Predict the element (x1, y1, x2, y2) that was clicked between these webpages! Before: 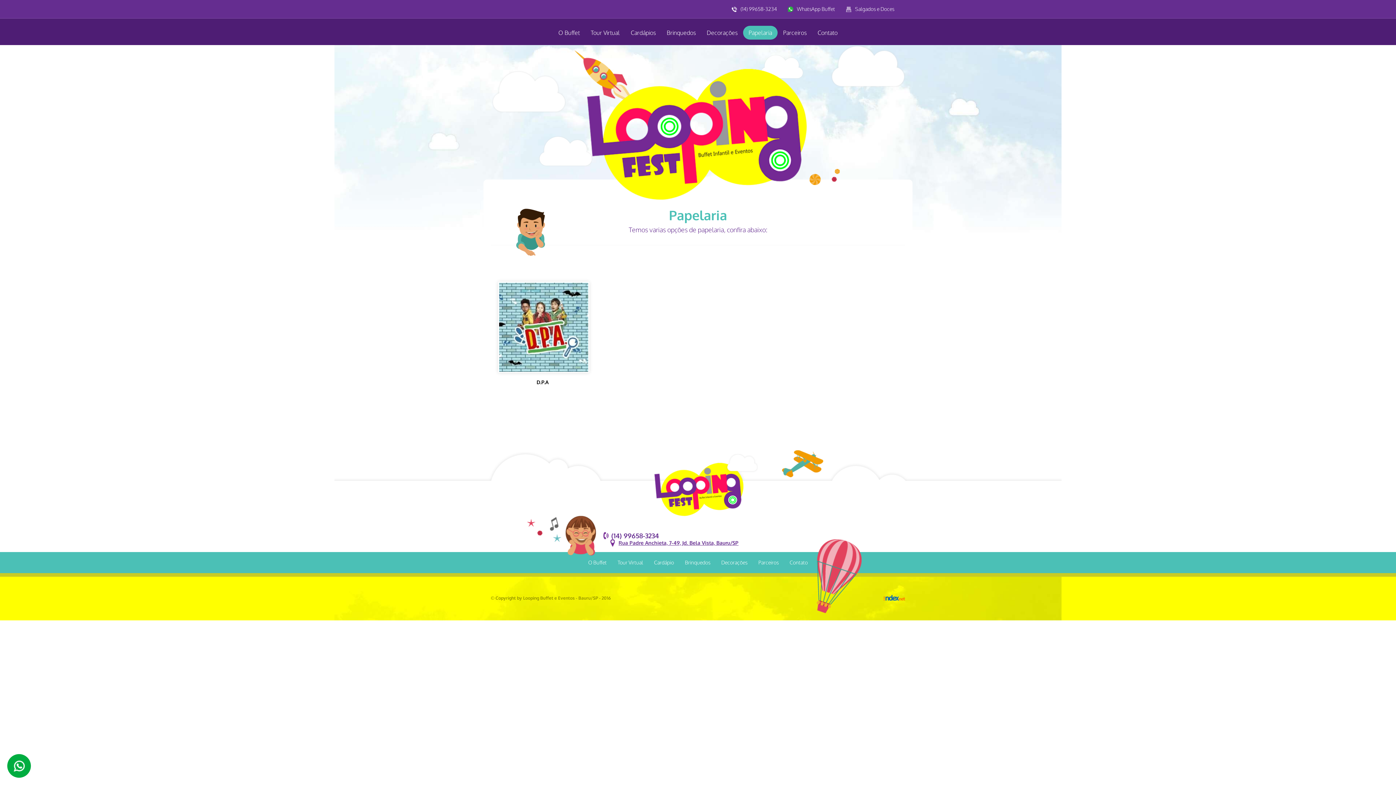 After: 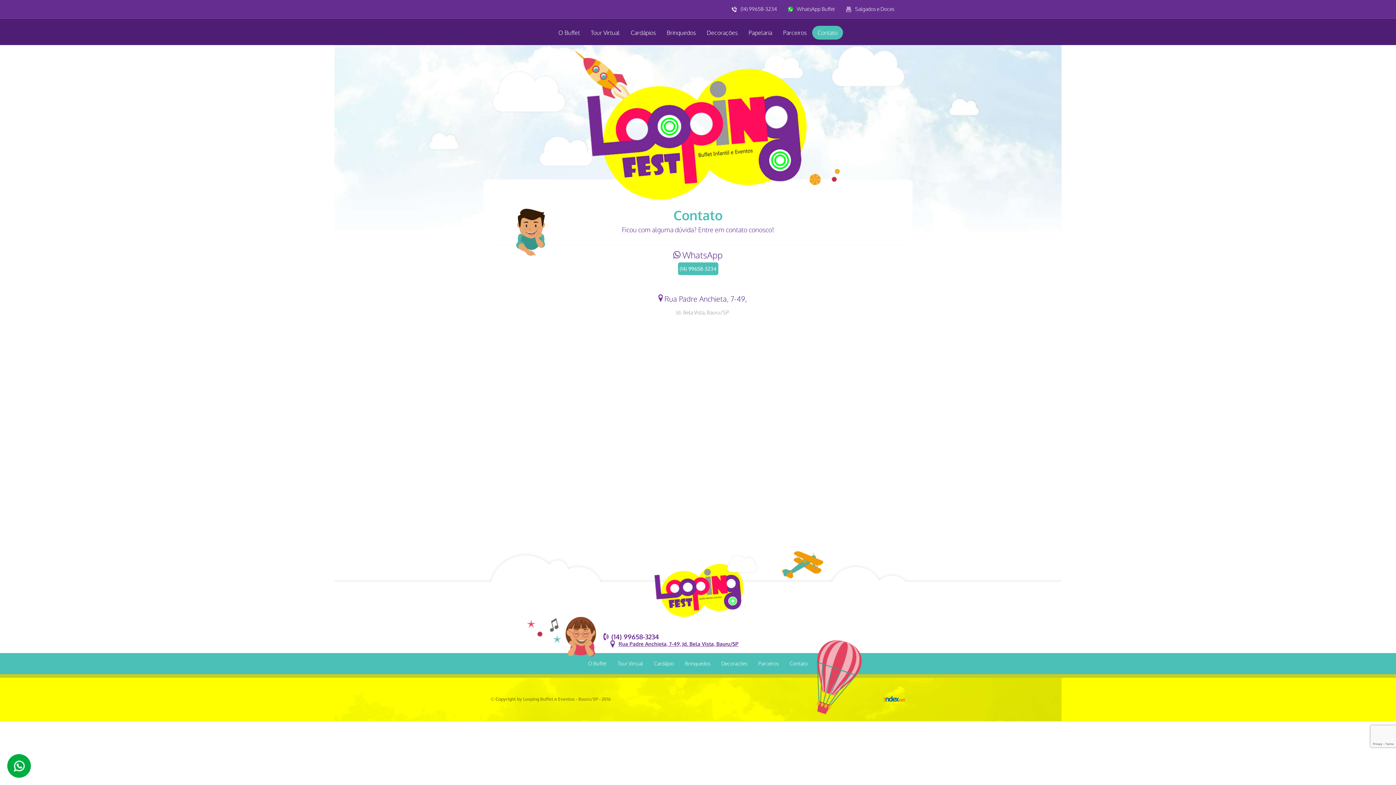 Action: bbox: (784, 552, 813, 573) label: Contato